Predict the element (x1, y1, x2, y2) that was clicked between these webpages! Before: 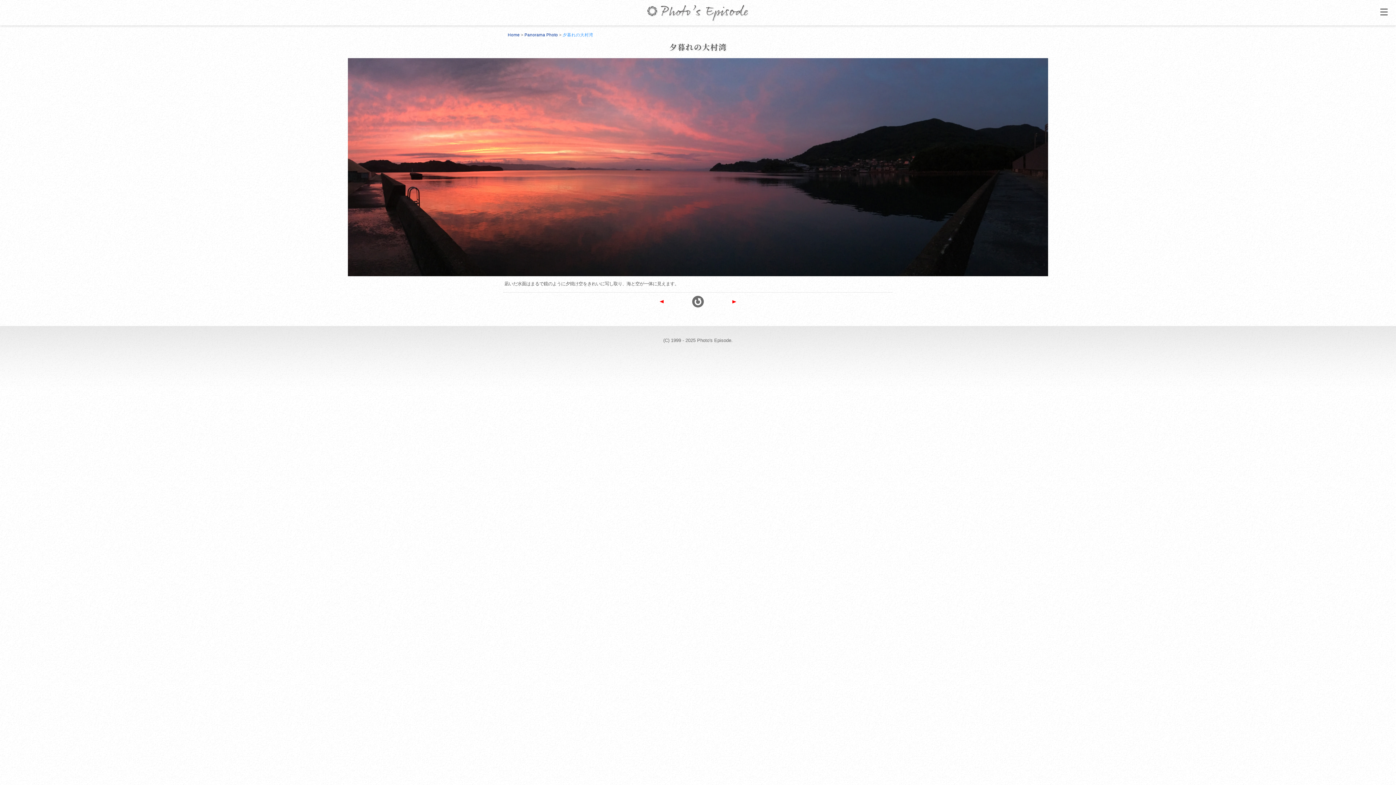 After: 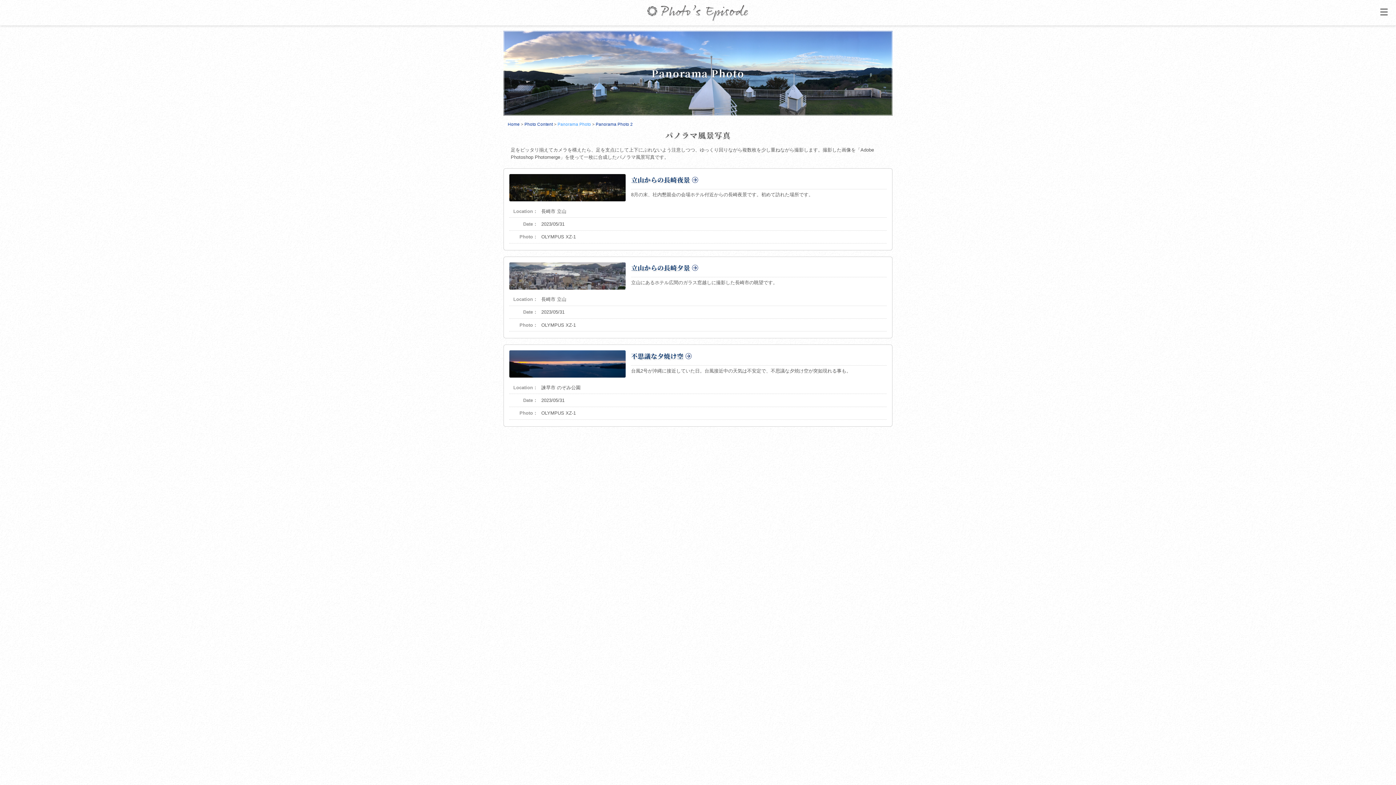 Action: label: Panorama Photo bbox: (524, 32, 558, 36)